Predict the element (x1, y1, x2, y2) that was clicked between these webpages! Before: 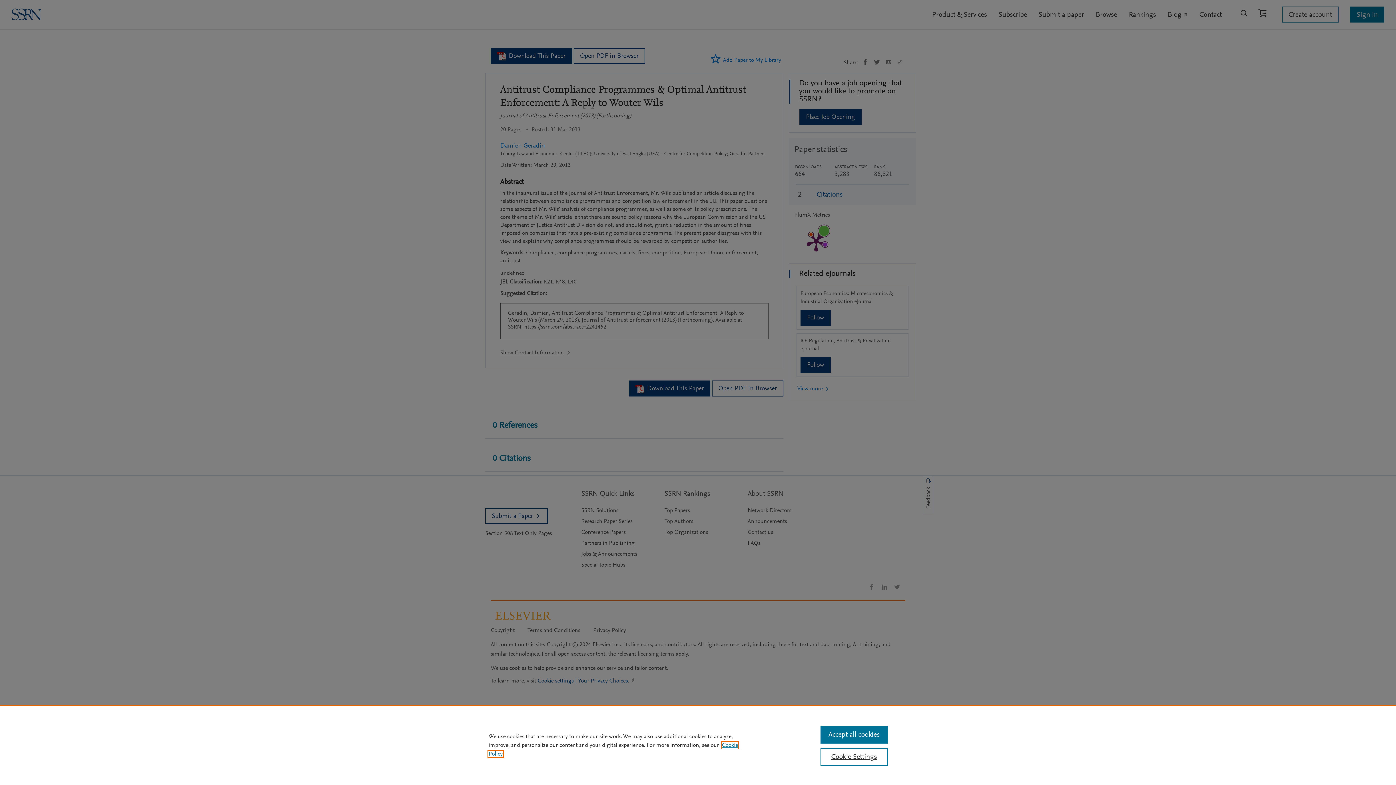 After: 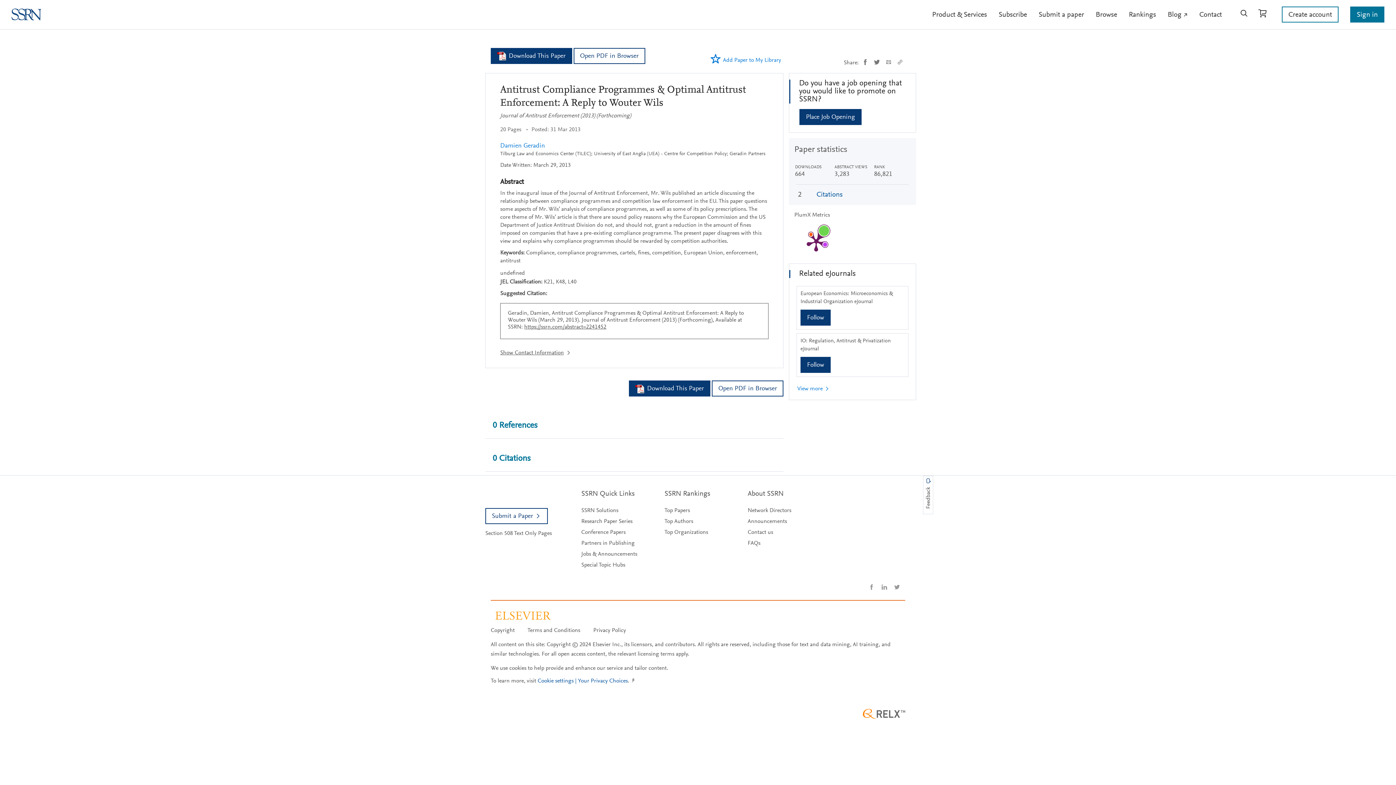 Action: bbox: (820, 726, 887, 744) label: Accept all cookies